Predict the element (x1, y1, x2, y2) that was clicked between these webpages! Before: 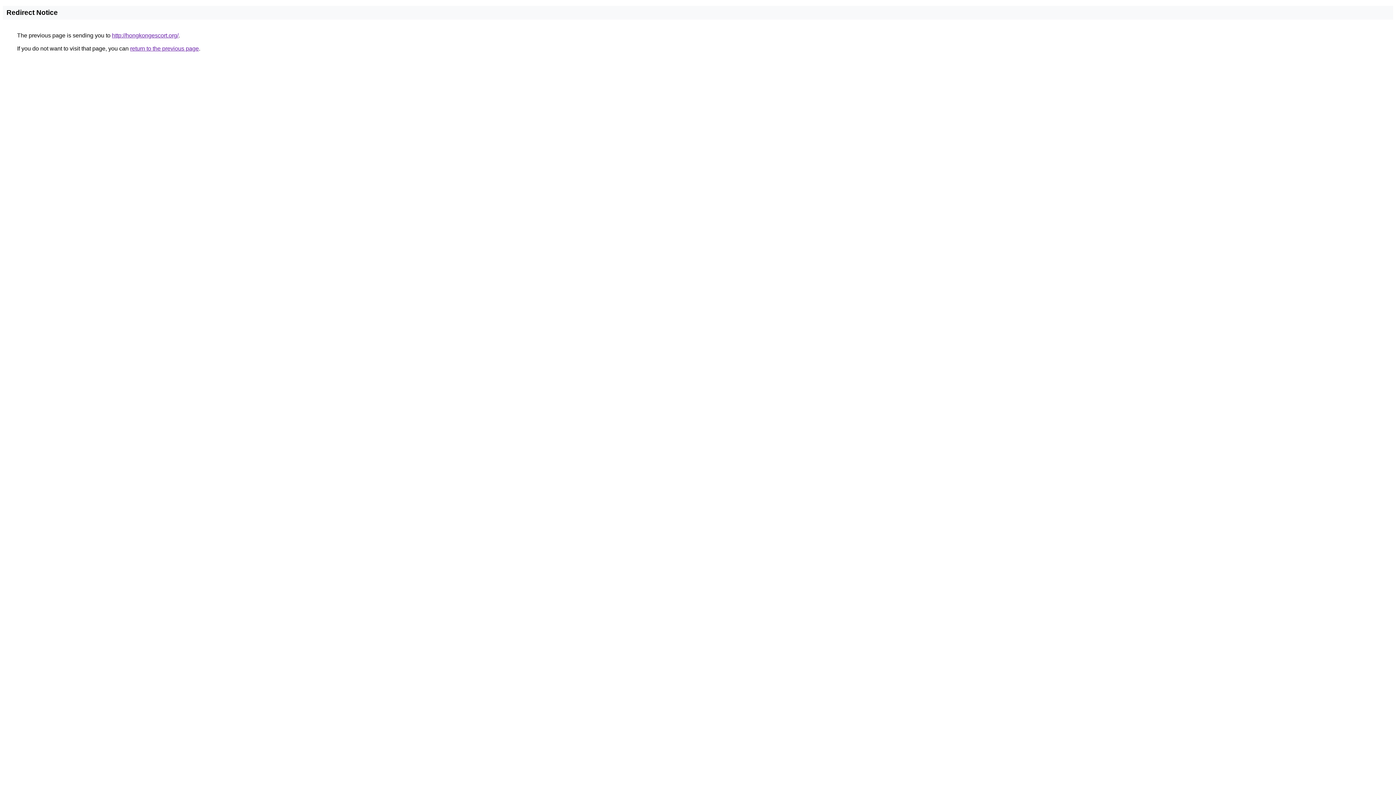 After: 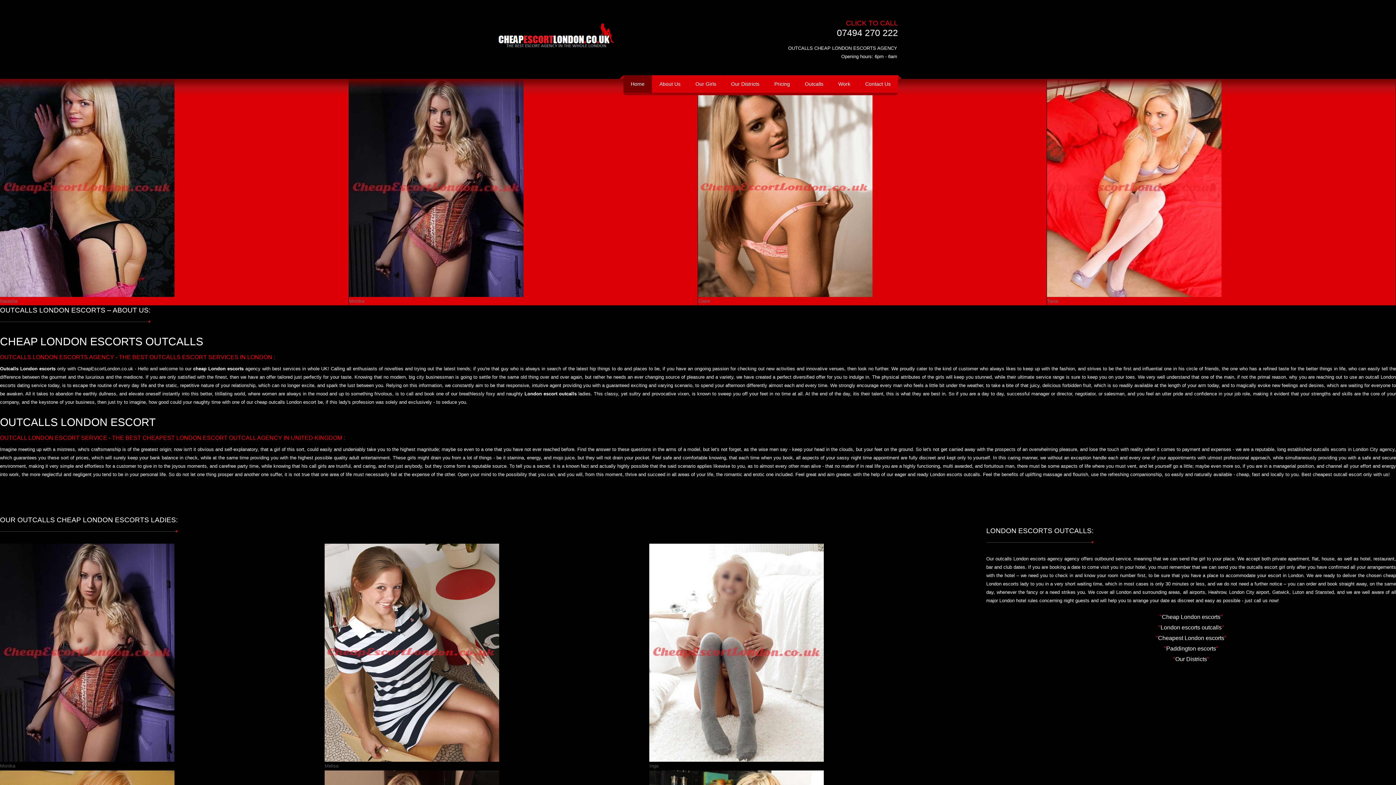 Action: label: http://hongkongescort.org/ bbox: (112, 32, 178, 38)